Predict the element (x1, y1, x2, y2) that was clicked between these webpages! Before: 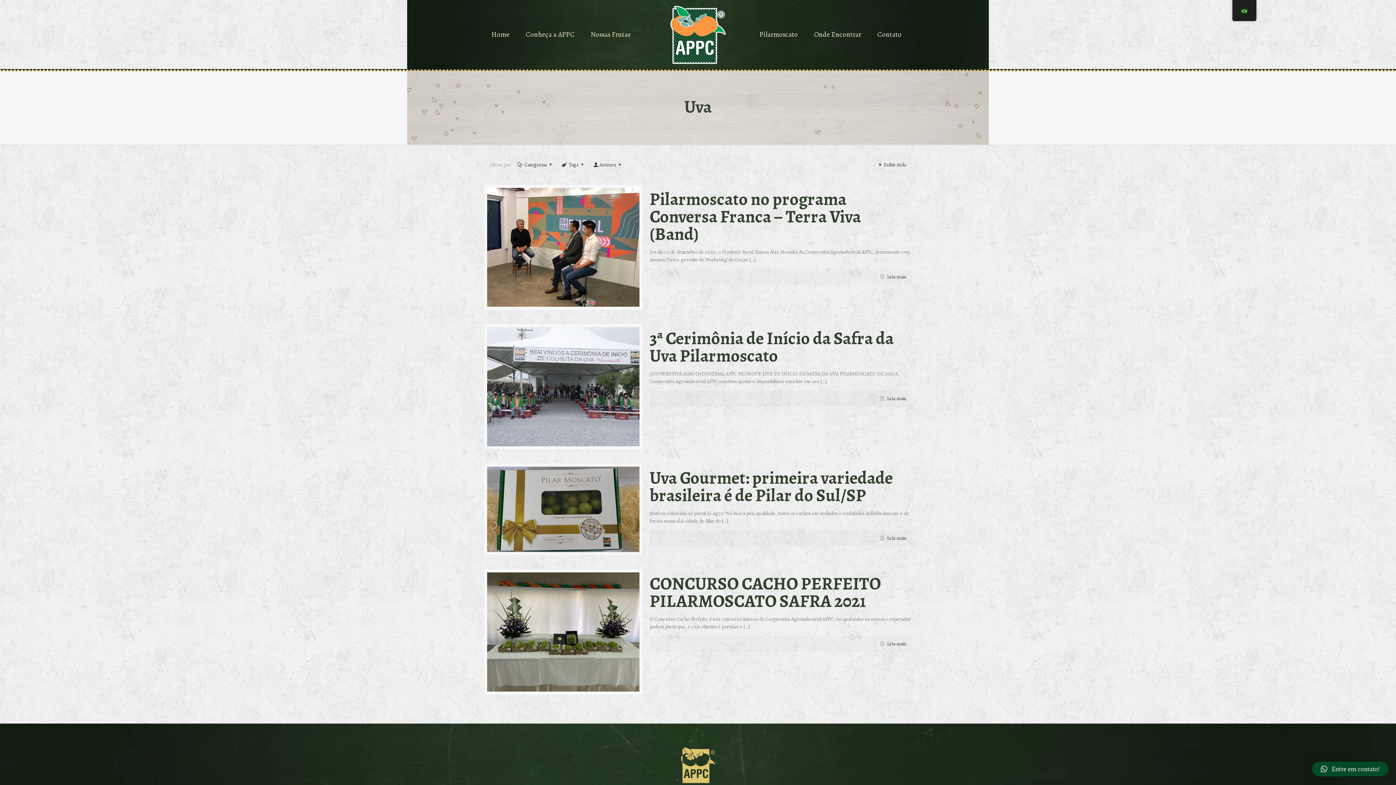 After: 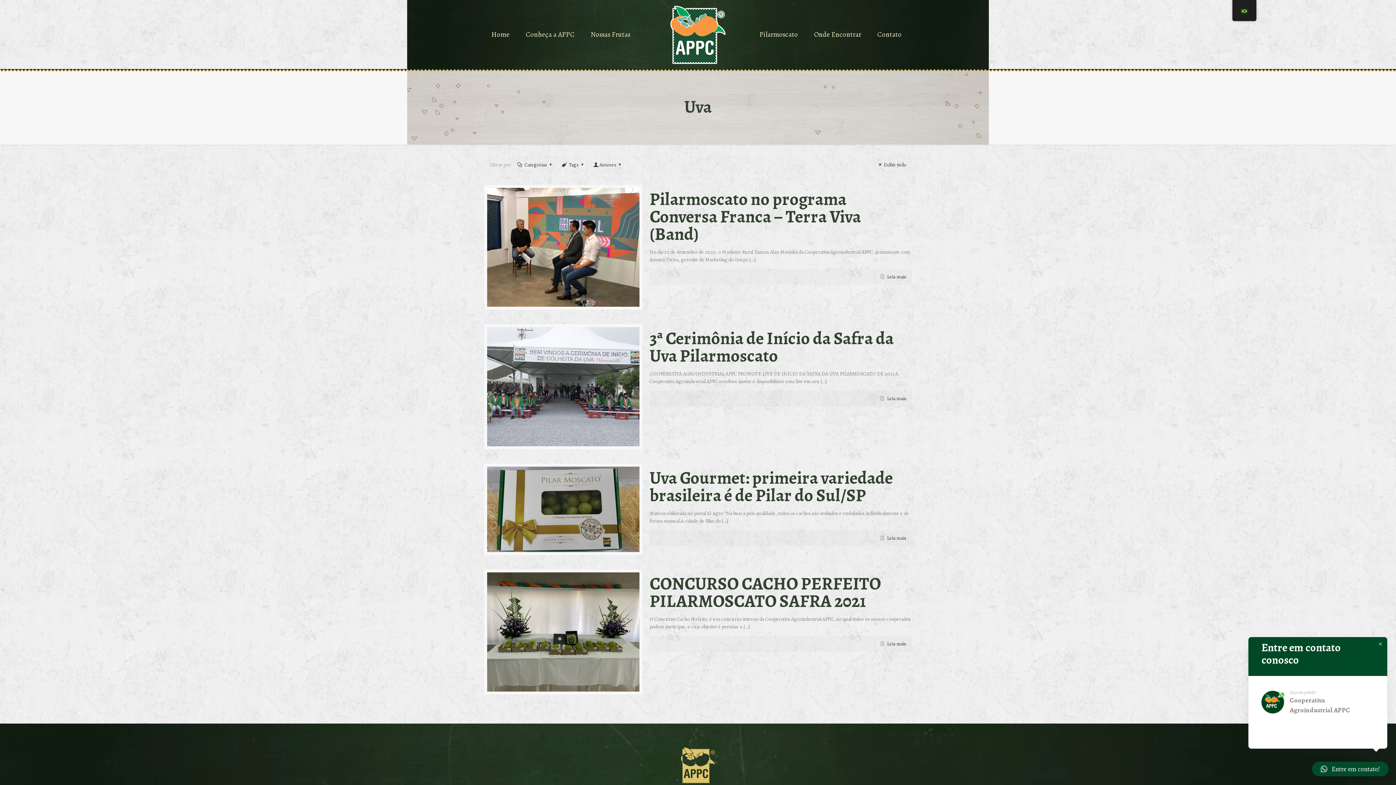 Action: label: Entre em contato! bbox: (1312, 762, 1389, 776)